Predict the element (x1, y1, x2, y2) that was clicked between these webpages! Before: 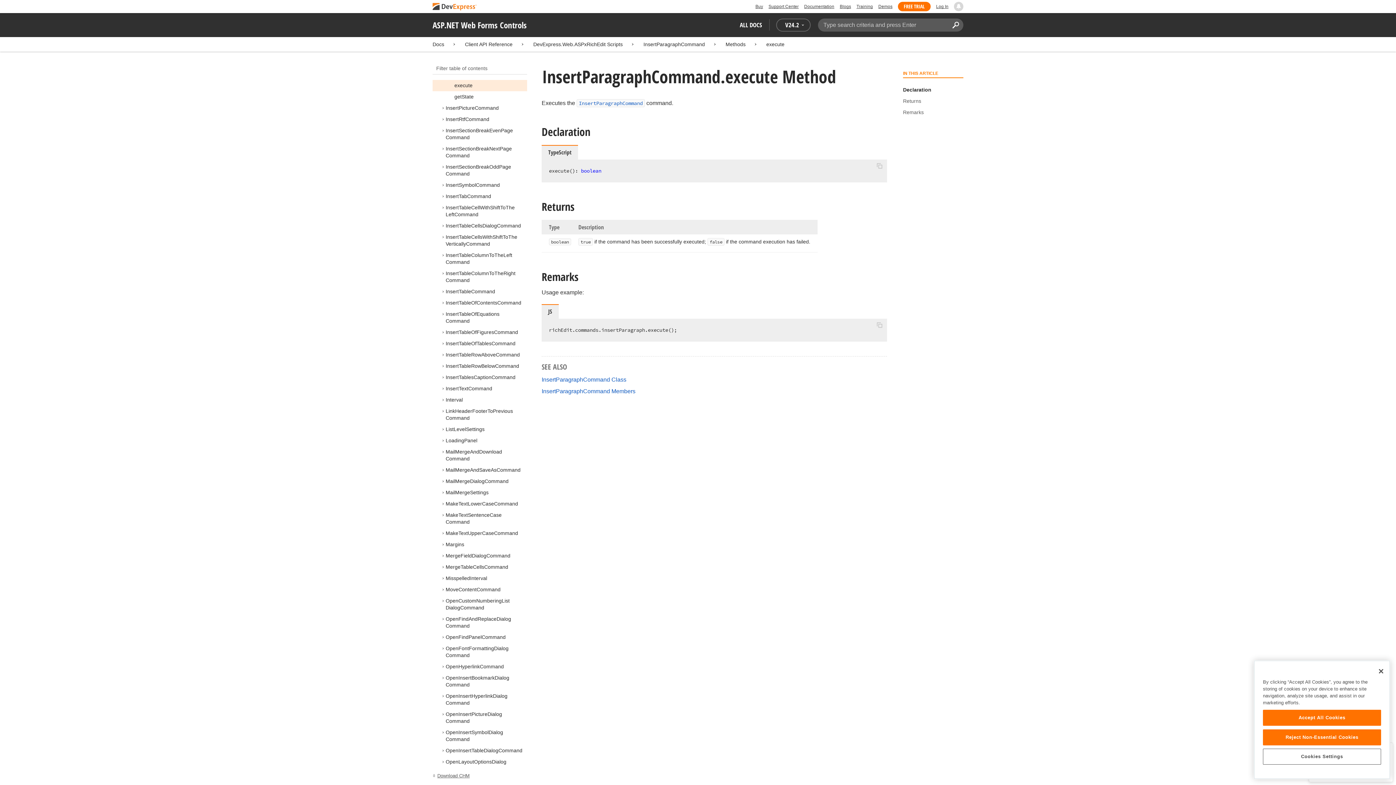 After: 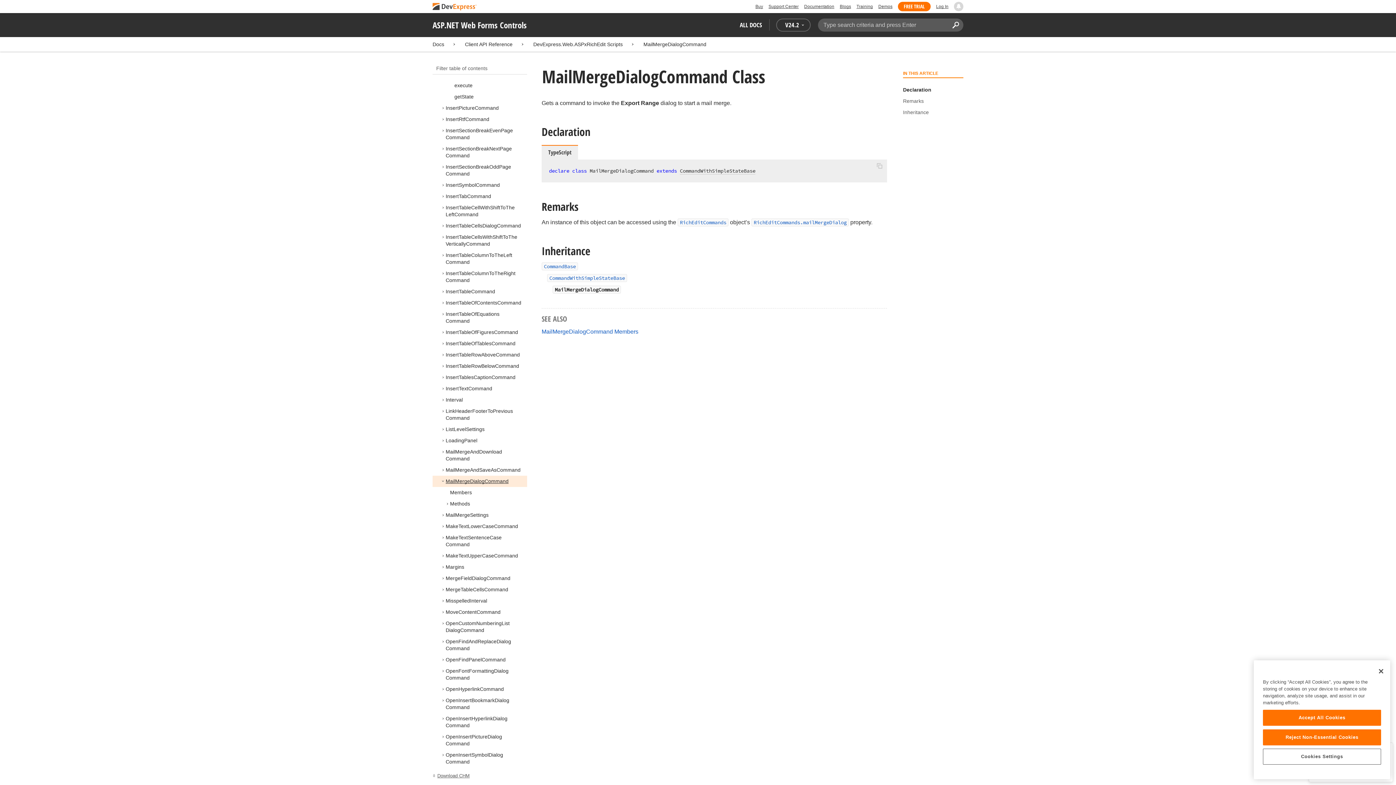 Action: label: MailMergeDialogCommand bbox: (445, 478, 508, 484)